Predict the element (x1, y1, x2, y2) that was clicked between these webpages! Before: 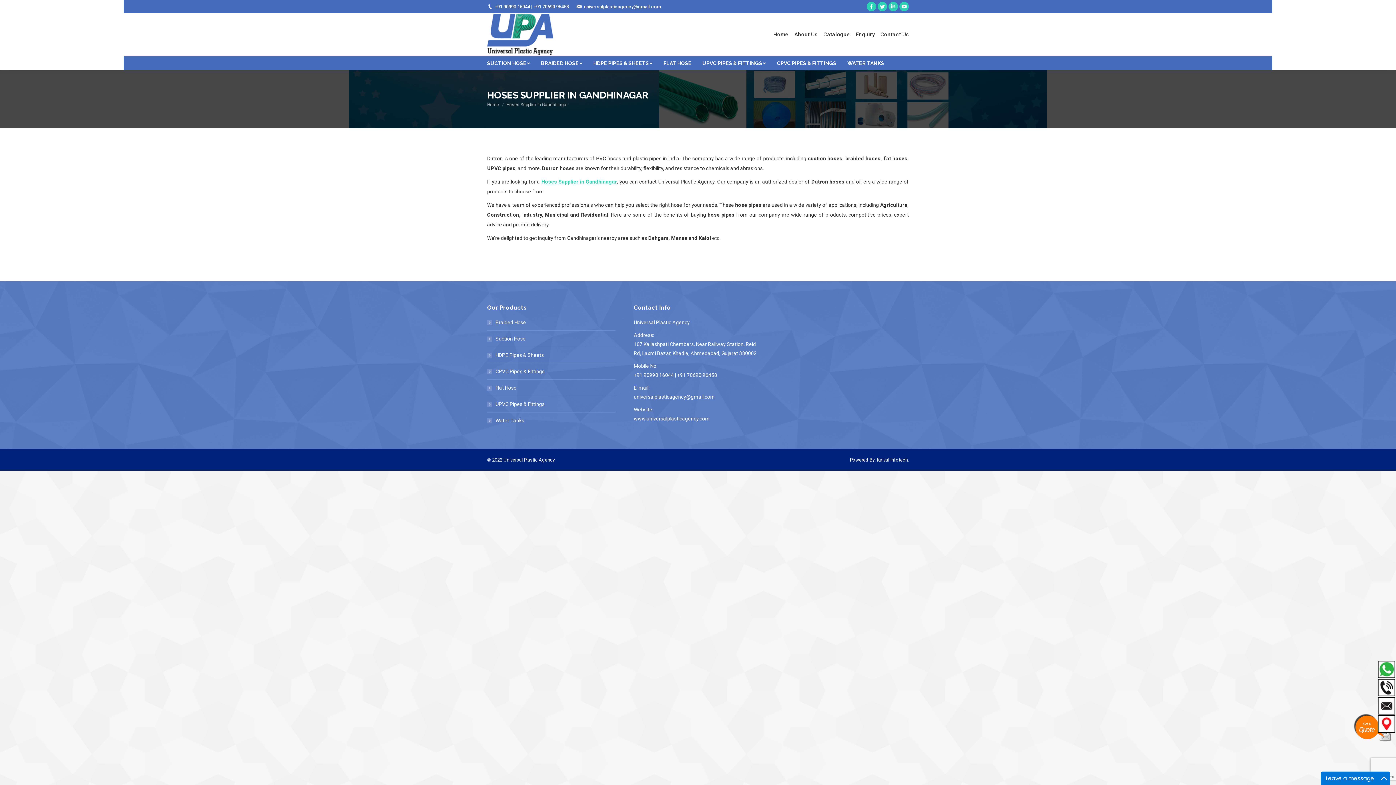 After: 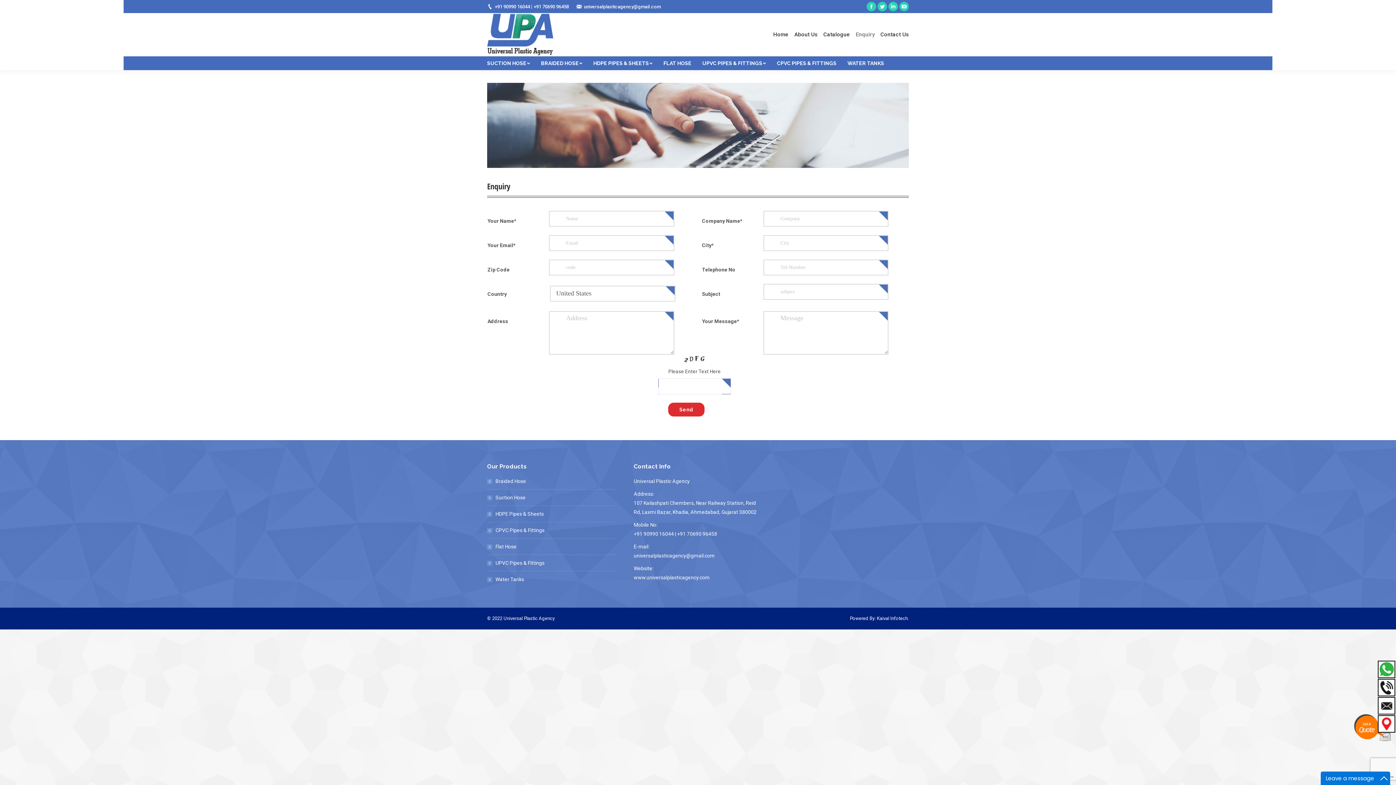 Action: bbox: (1352, 737, 1392, 743)